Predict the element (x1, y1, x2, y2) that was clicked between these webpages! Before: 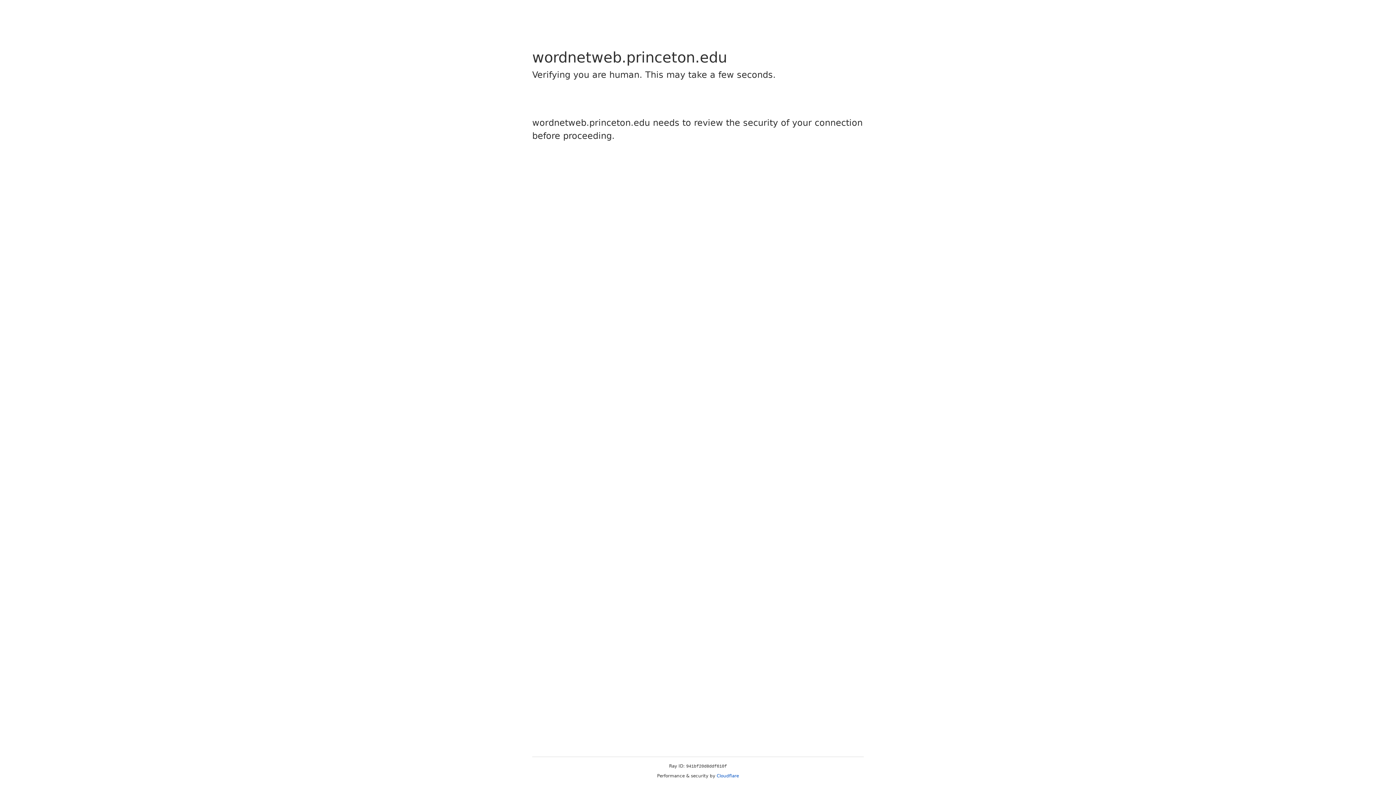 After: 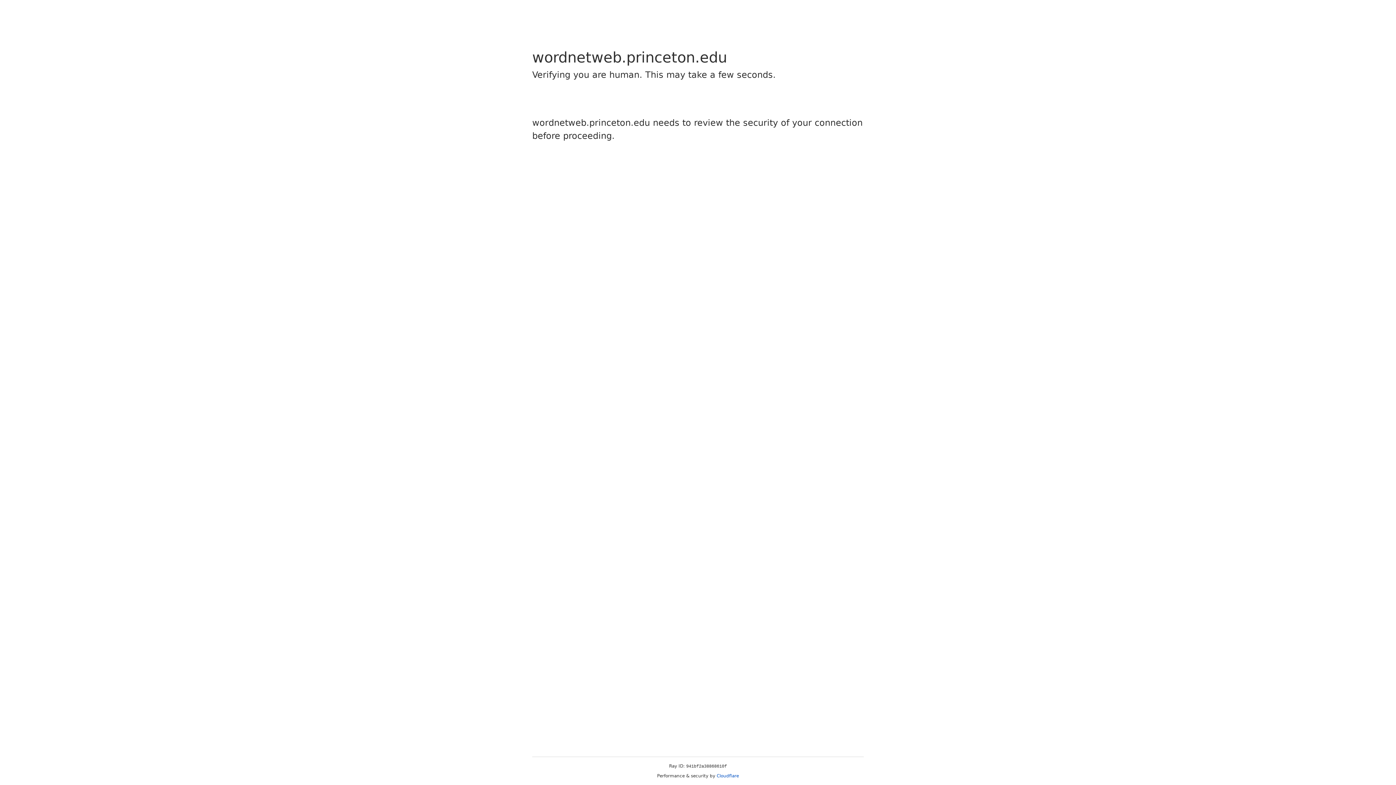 Action: bbox: (716, 773, 739, 778) label: Cloudflare